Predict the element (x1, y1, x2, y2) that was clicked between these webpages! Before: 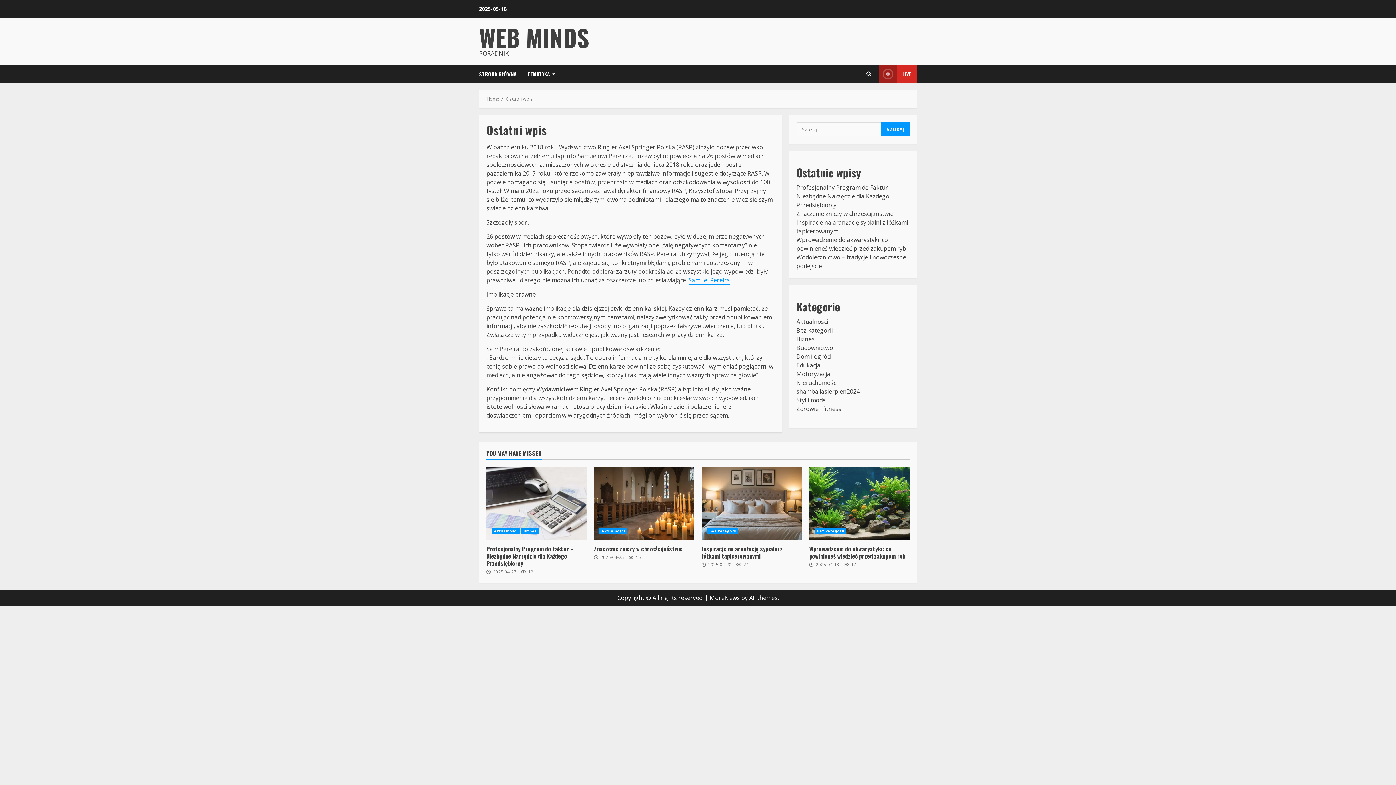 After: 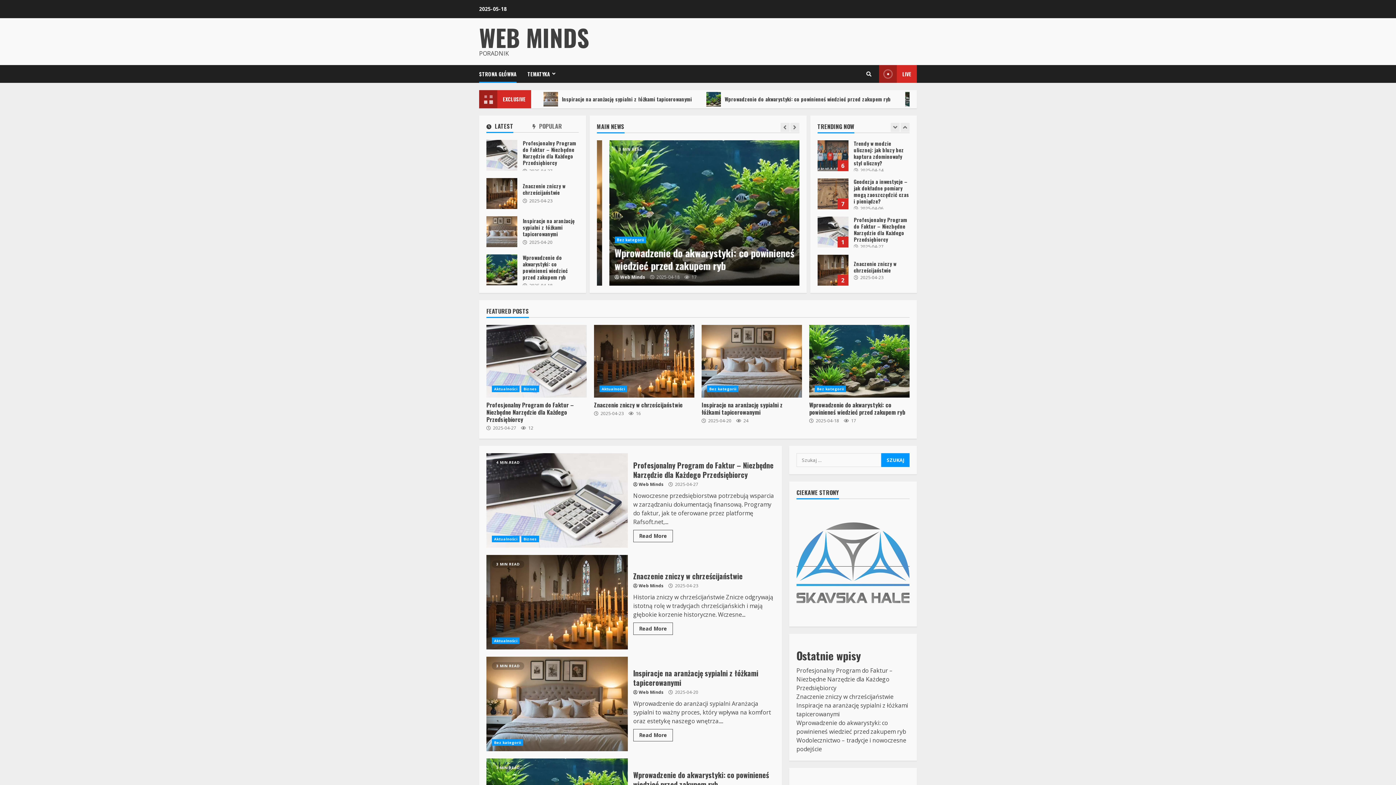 Action: label: Home bbox: (486, 95, 499, 102)